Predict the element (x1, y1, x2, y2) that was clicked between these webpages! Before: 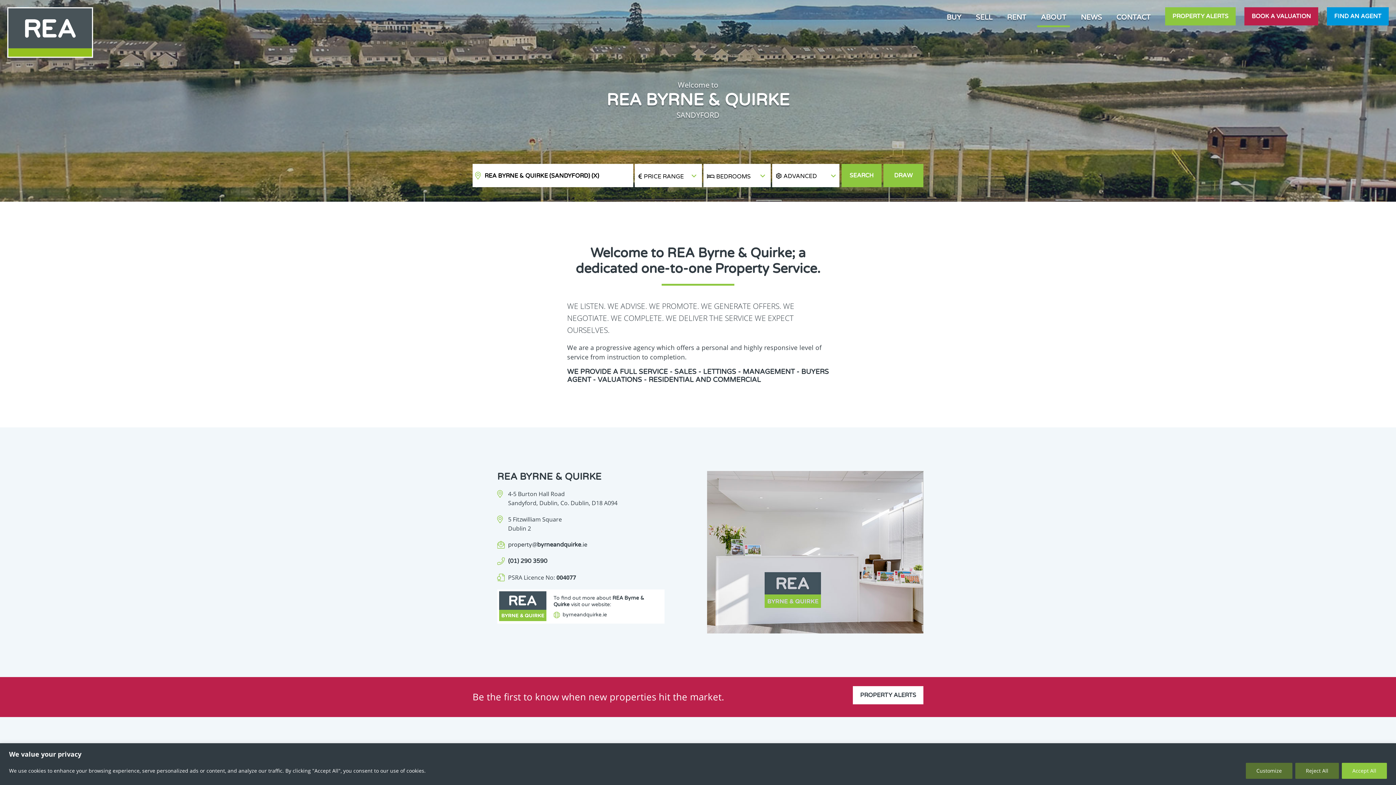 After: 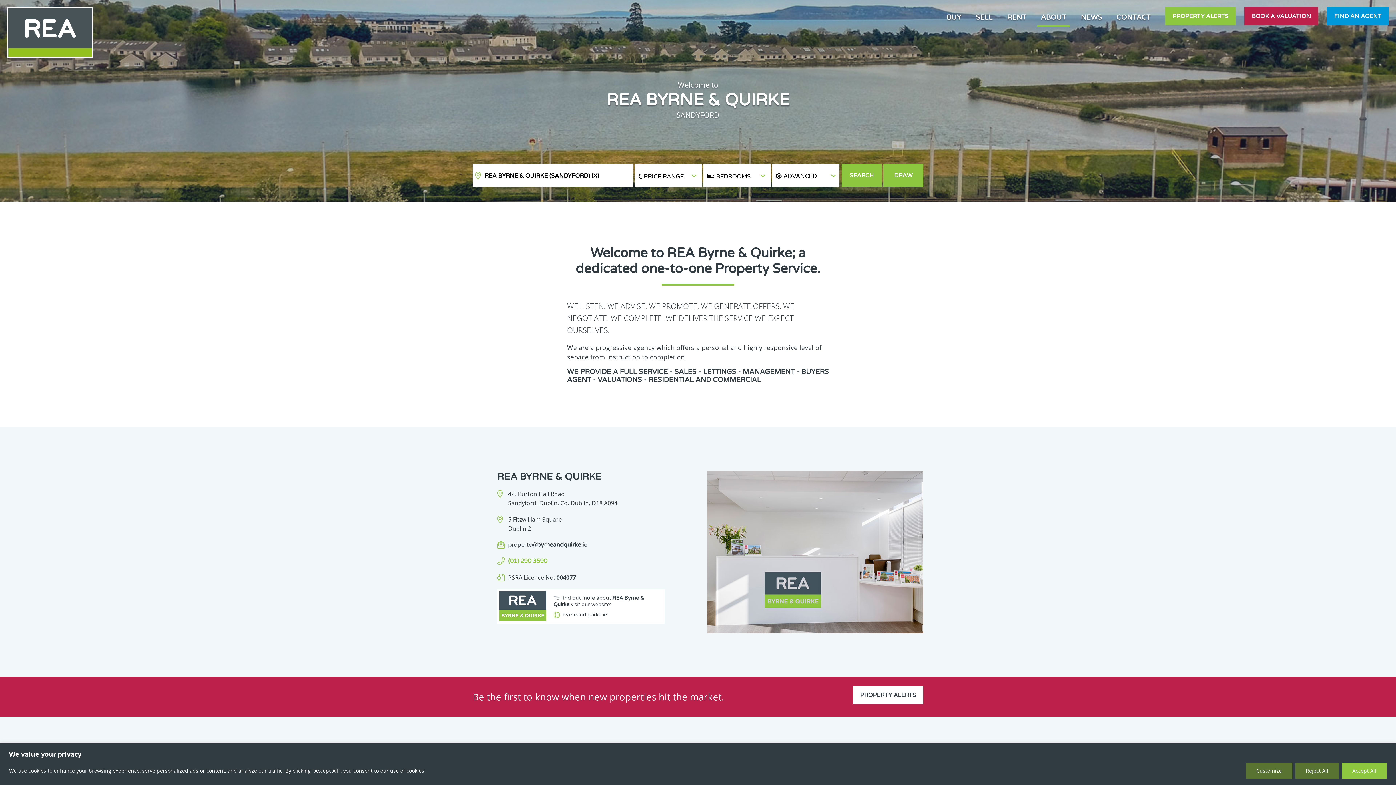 Action: label: (01) 290 3590 bbox: (497, 557, 664, 566)